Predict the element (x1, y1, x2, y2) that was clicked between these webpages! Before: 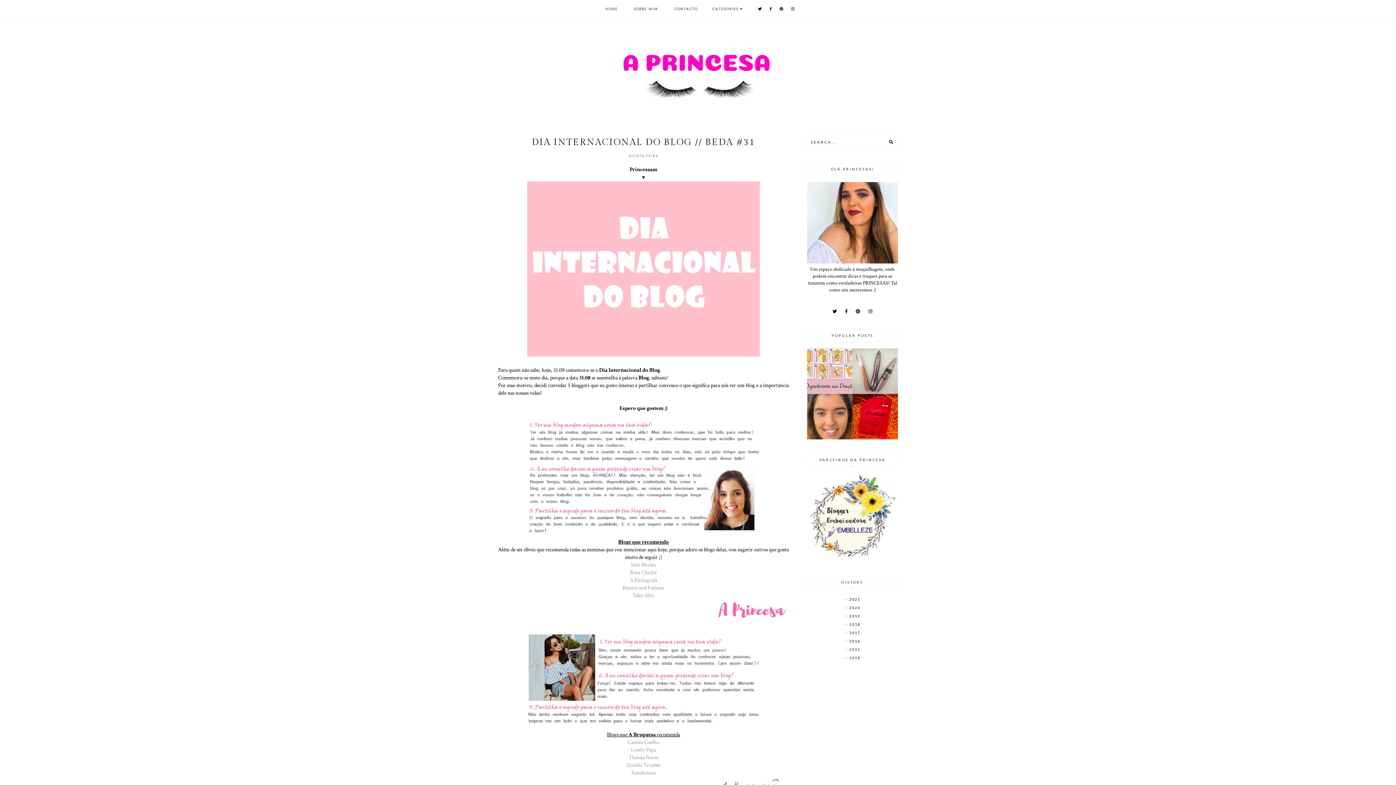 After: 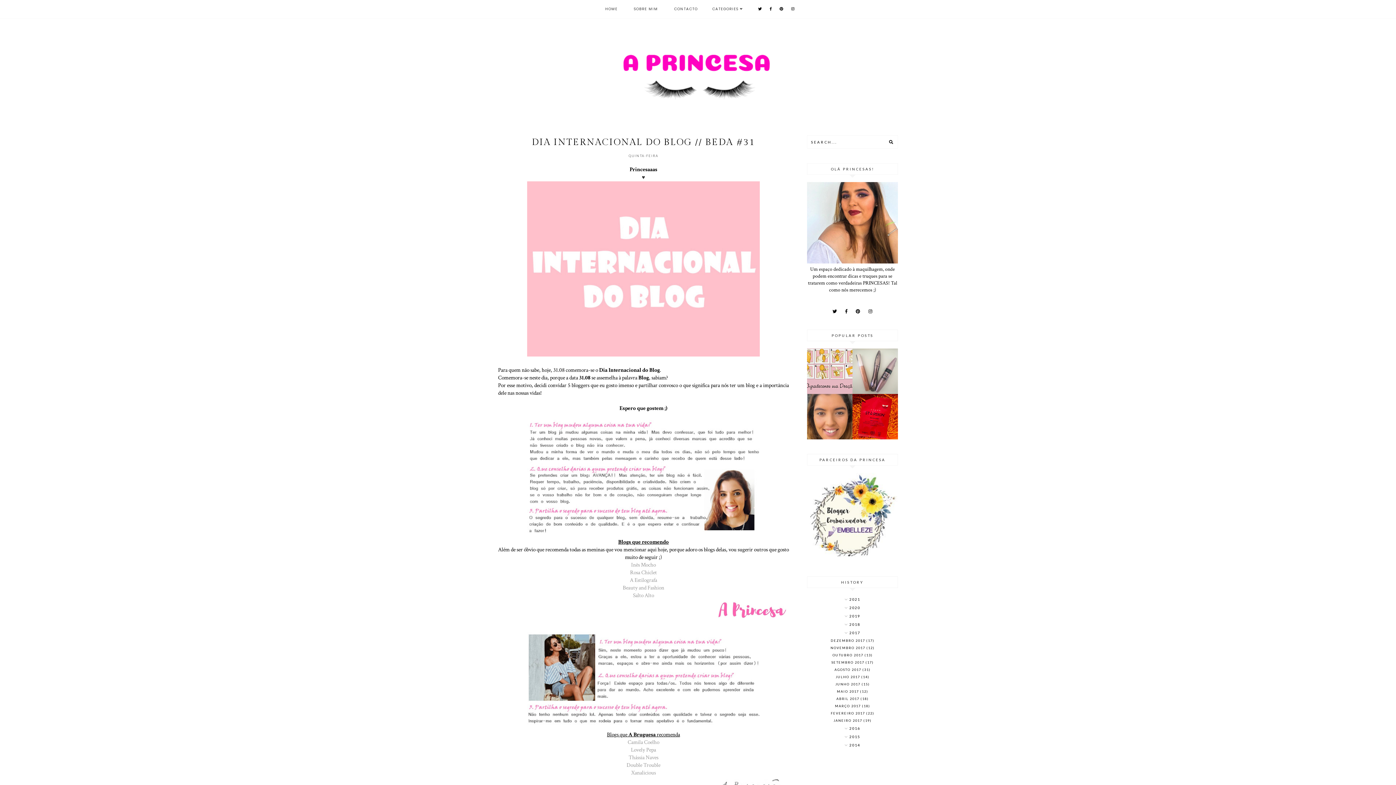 Action: bbox: (807, 629, 898, 638)